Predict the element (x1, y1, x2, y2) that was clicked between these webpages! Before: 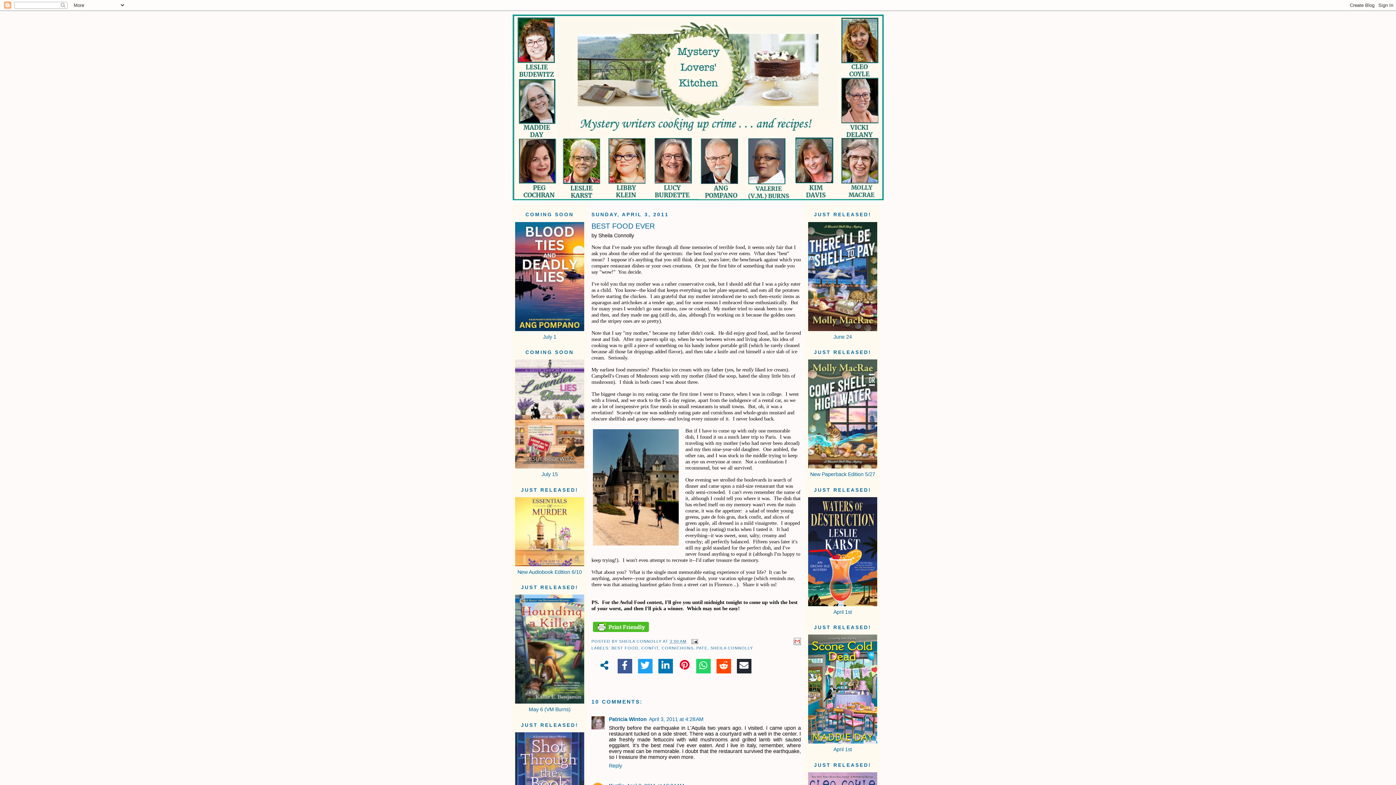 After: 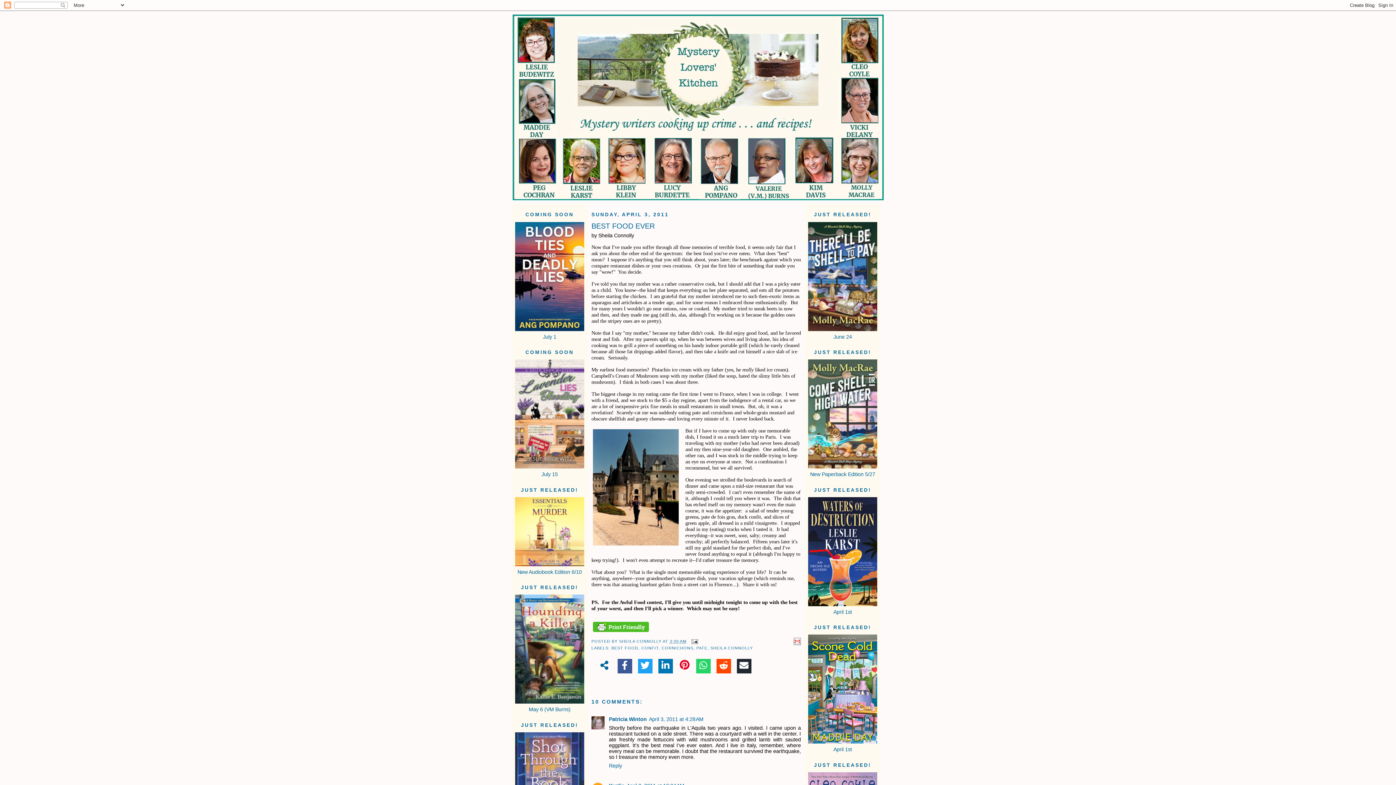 Action: bbox: (515, 561, 584, 567)